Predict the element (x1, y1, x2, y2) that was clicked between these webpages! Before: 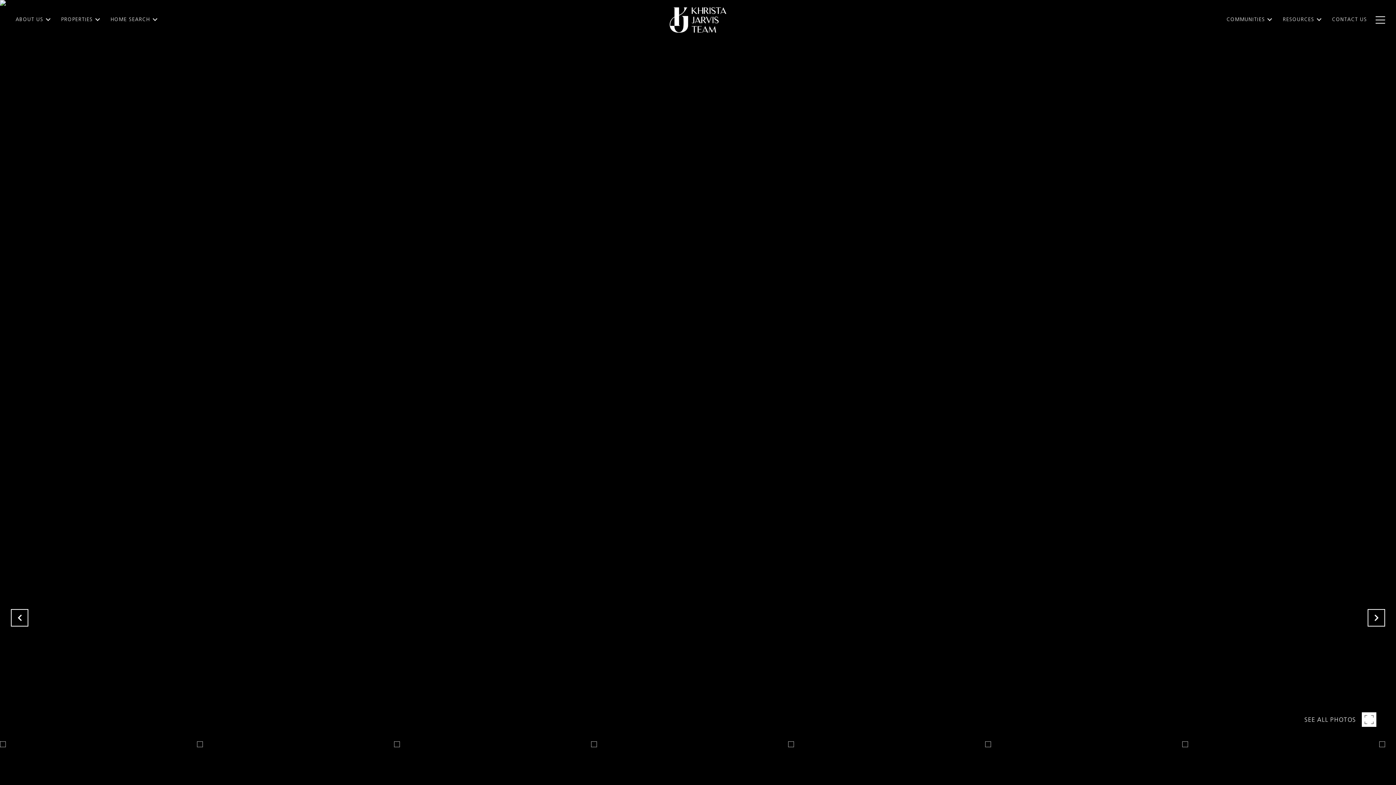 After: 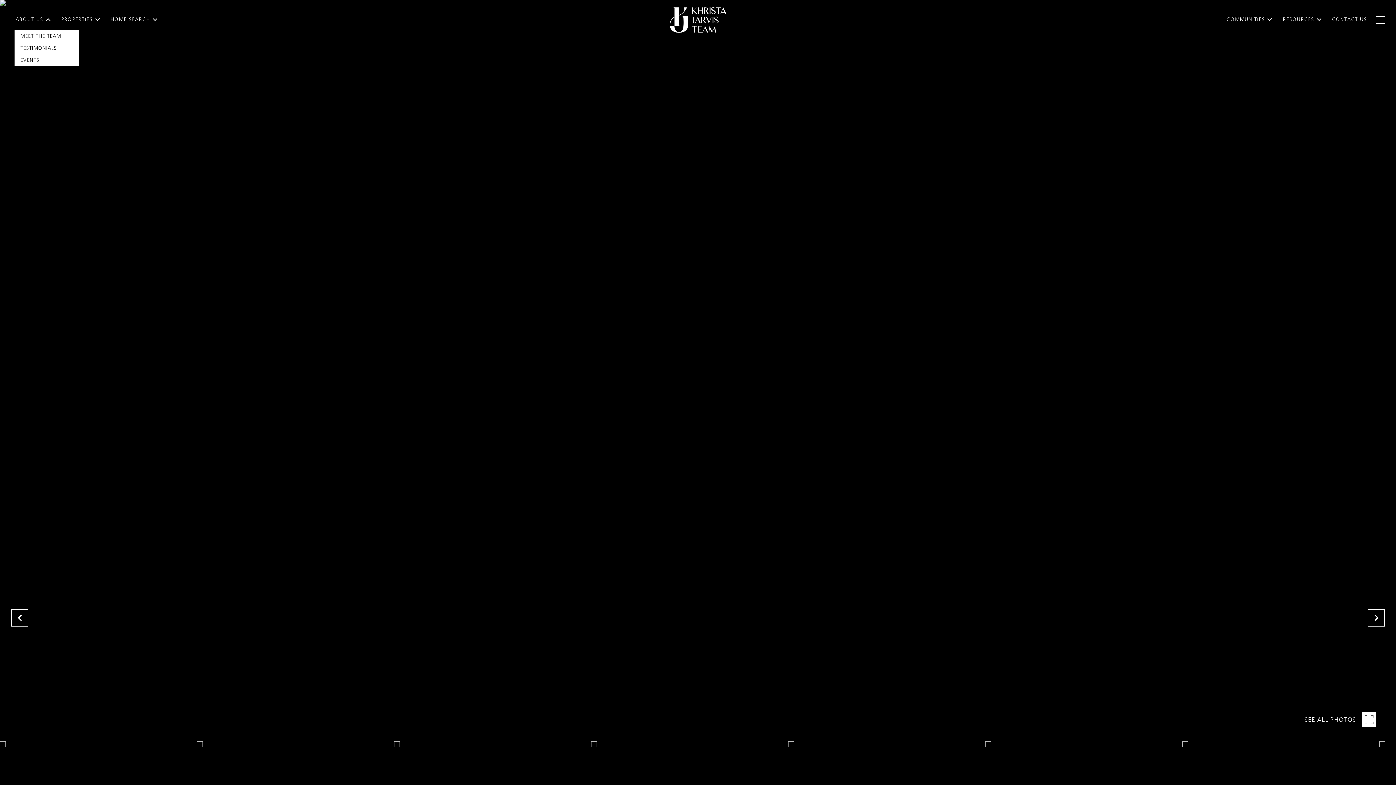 Action: label: ABOUT US bbox: (10, 10, 56, 30)